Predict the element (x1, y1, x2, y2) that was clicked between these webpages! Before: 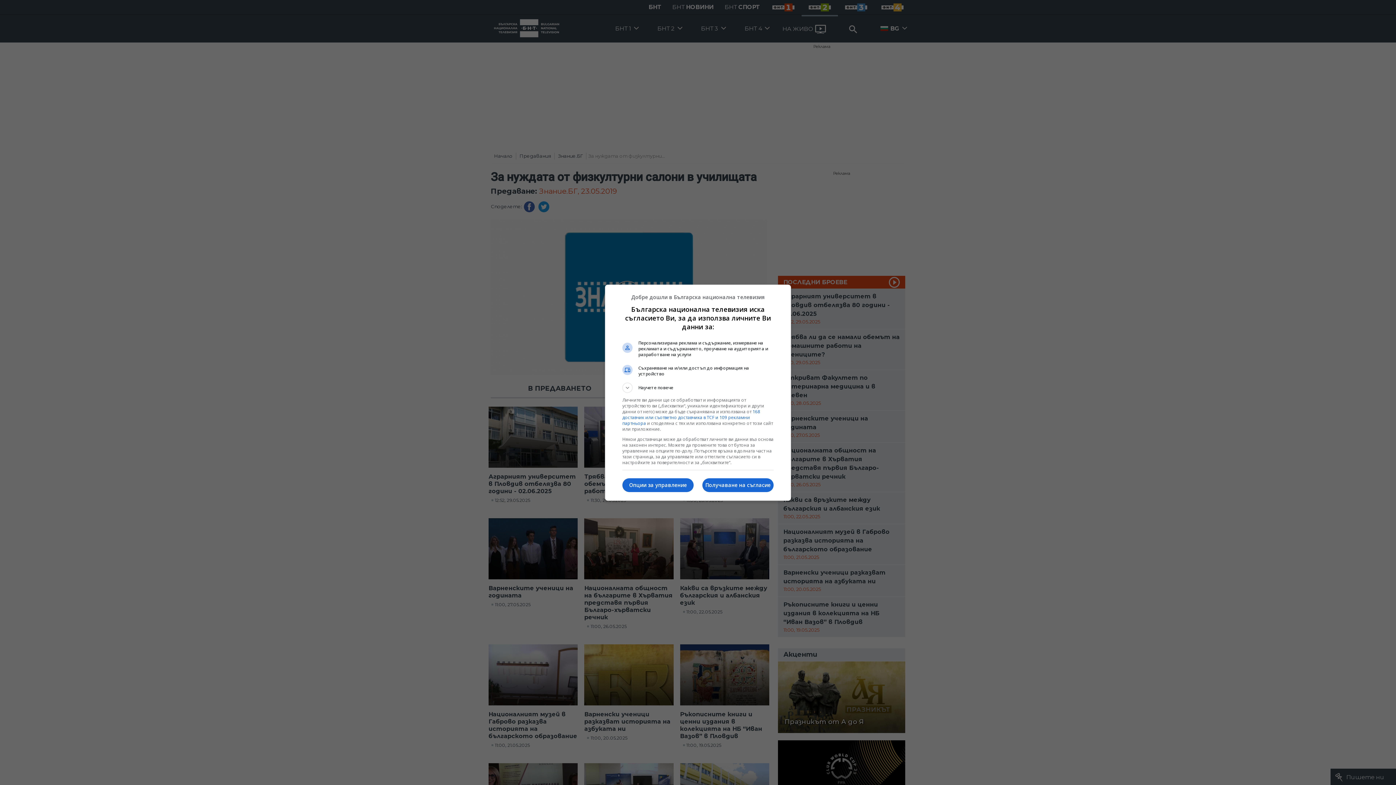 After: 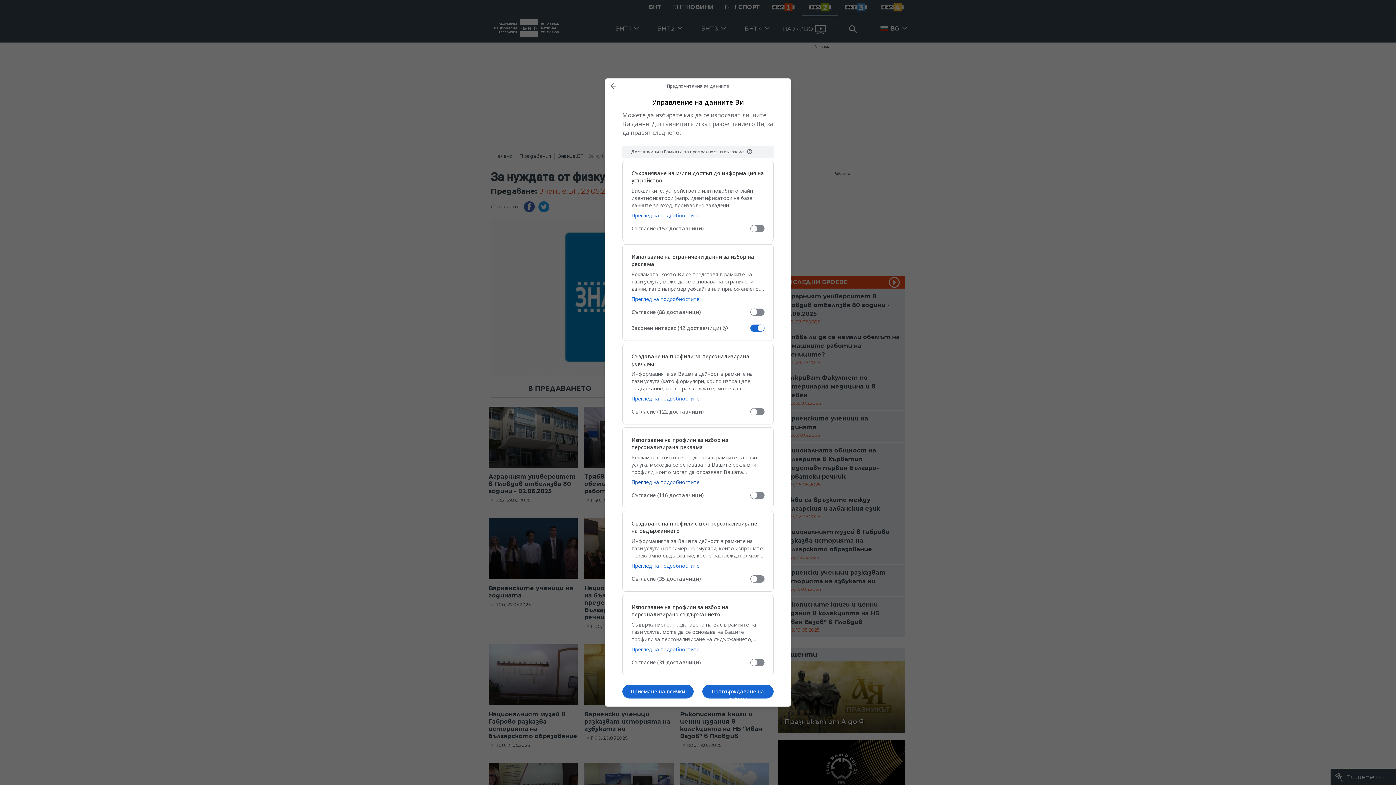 Action: label: Опции за управление bbox: (622, 478, 693, 492)